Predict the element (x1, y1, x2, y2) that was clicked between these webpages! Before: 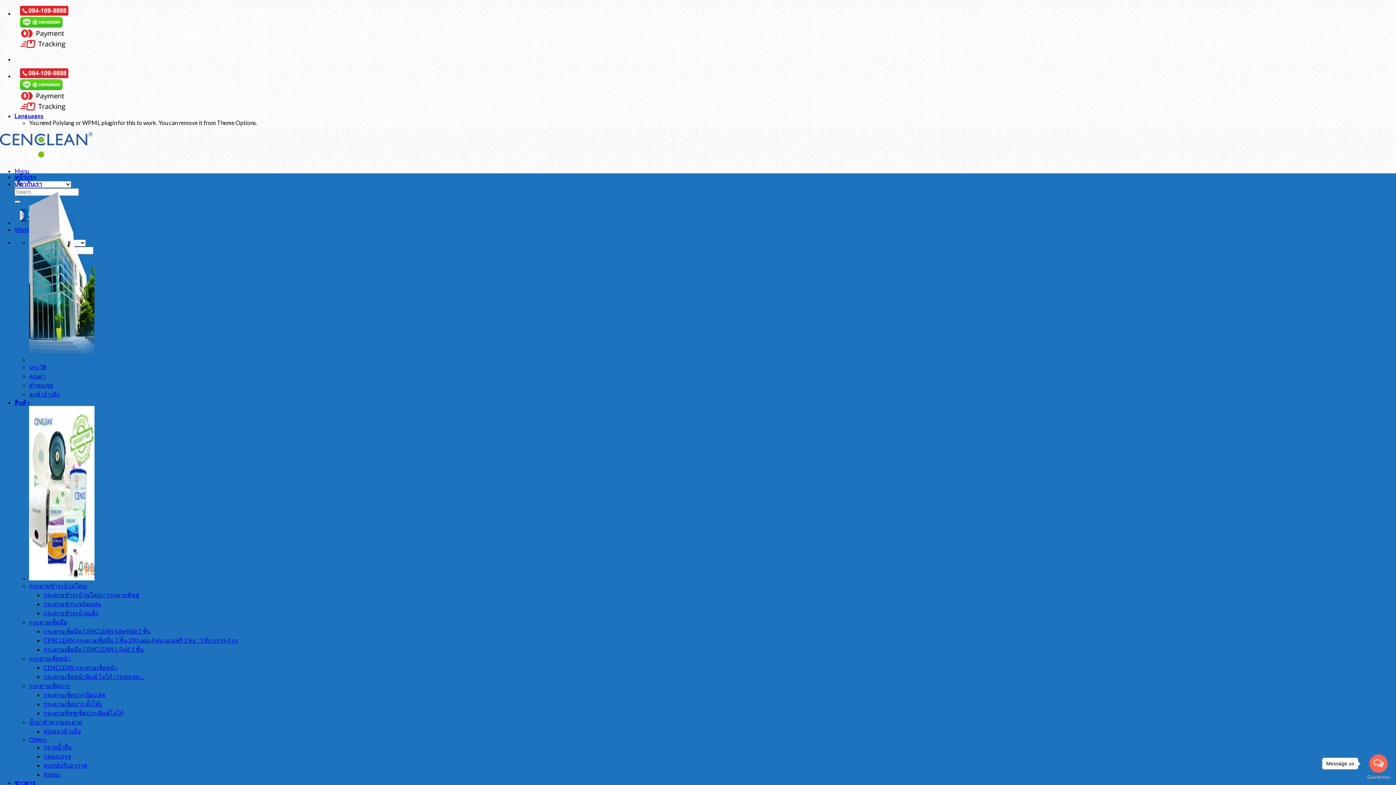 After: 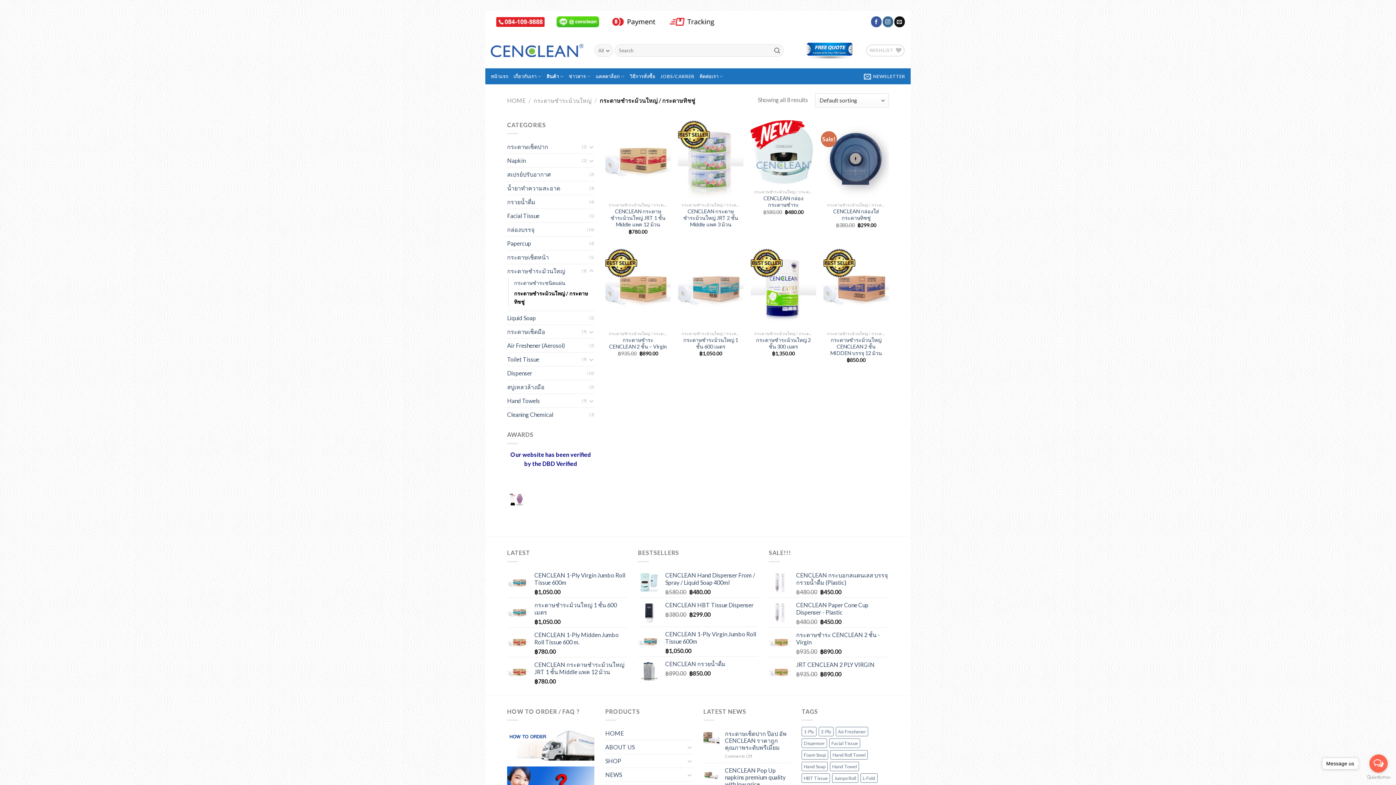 Action: label: กระดาษชำระม้วนใหญ่ / กระดาษทิชชู่ bbox: (43, 591, 139, 598)